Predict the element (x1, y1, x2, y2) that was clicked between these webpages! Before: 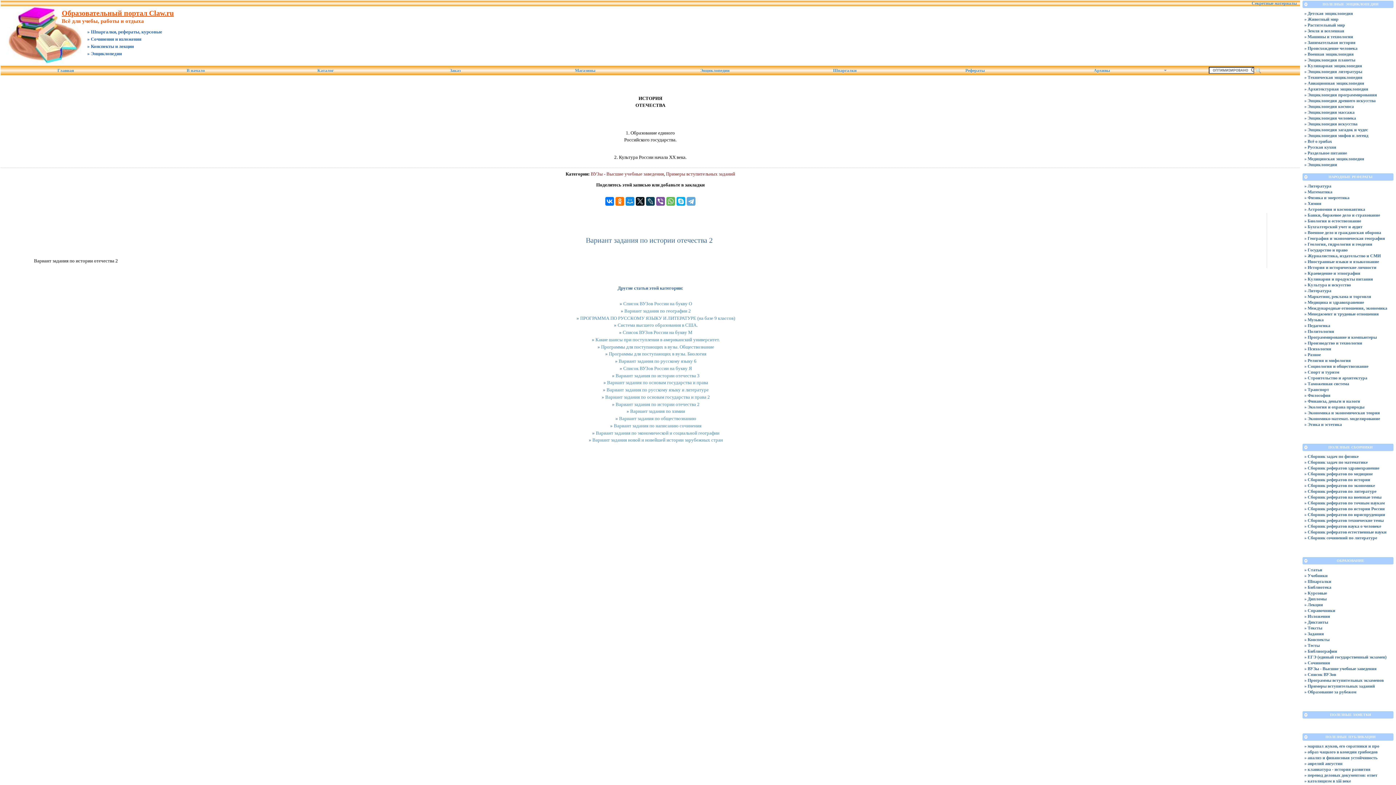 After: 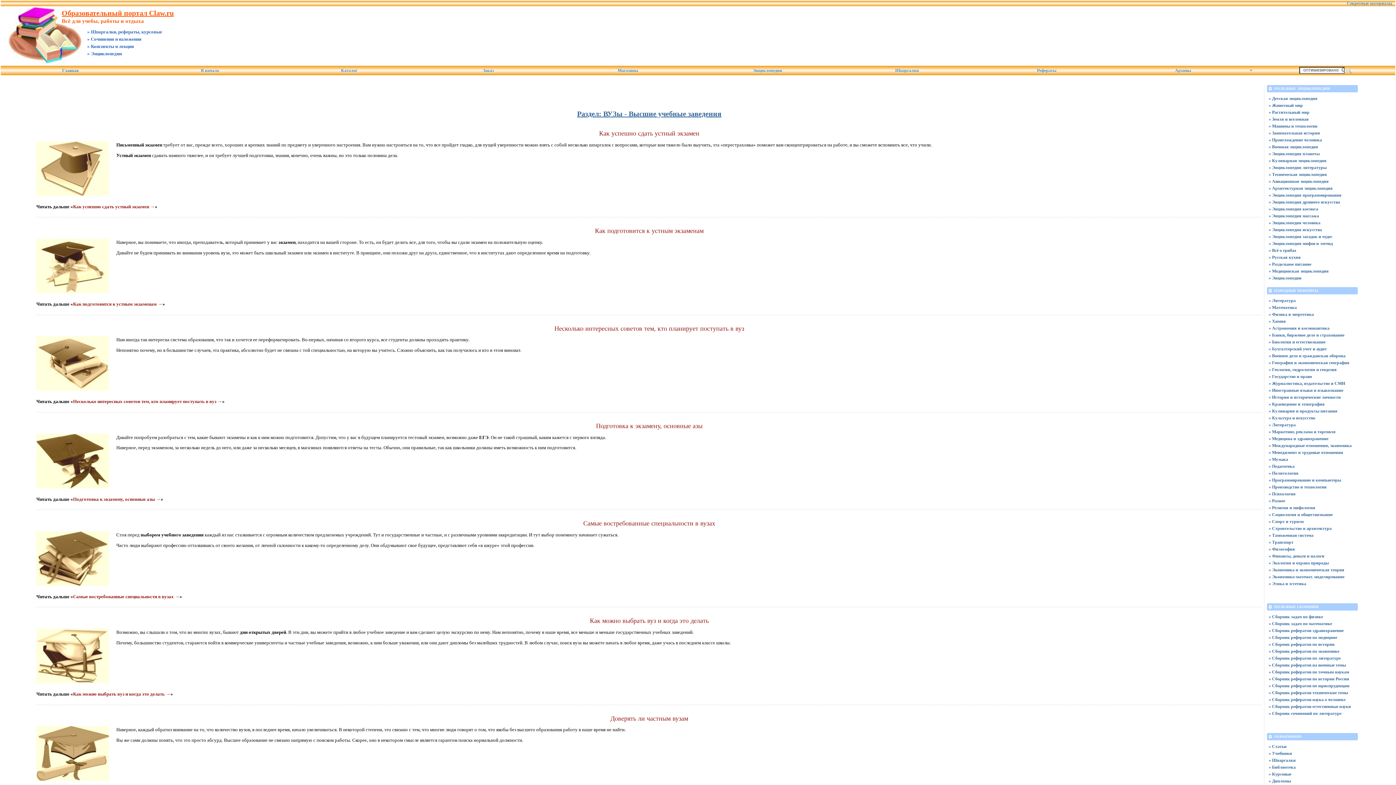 Action: bbox: (1304, 666, 1392, 672) label: » ВУЗы - Высшие учебные заведения